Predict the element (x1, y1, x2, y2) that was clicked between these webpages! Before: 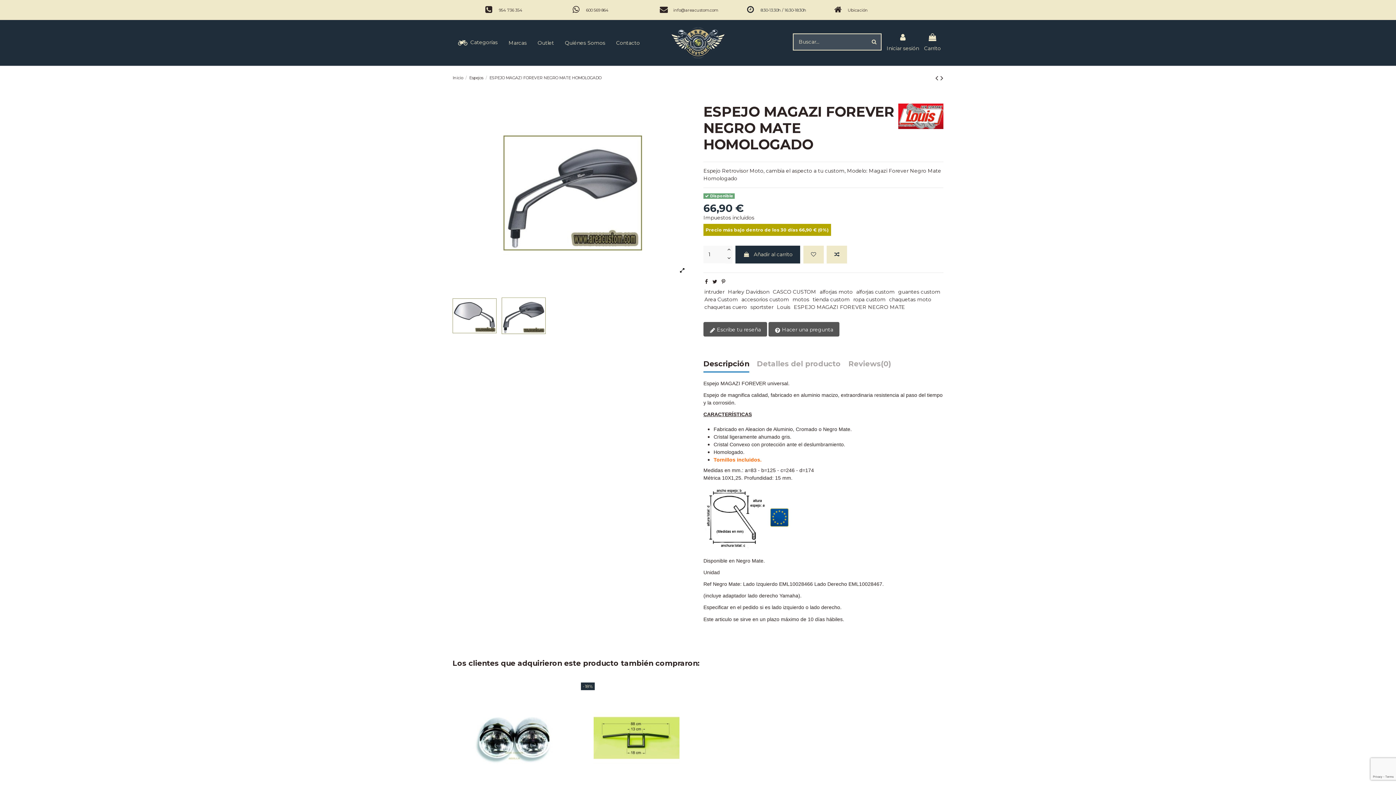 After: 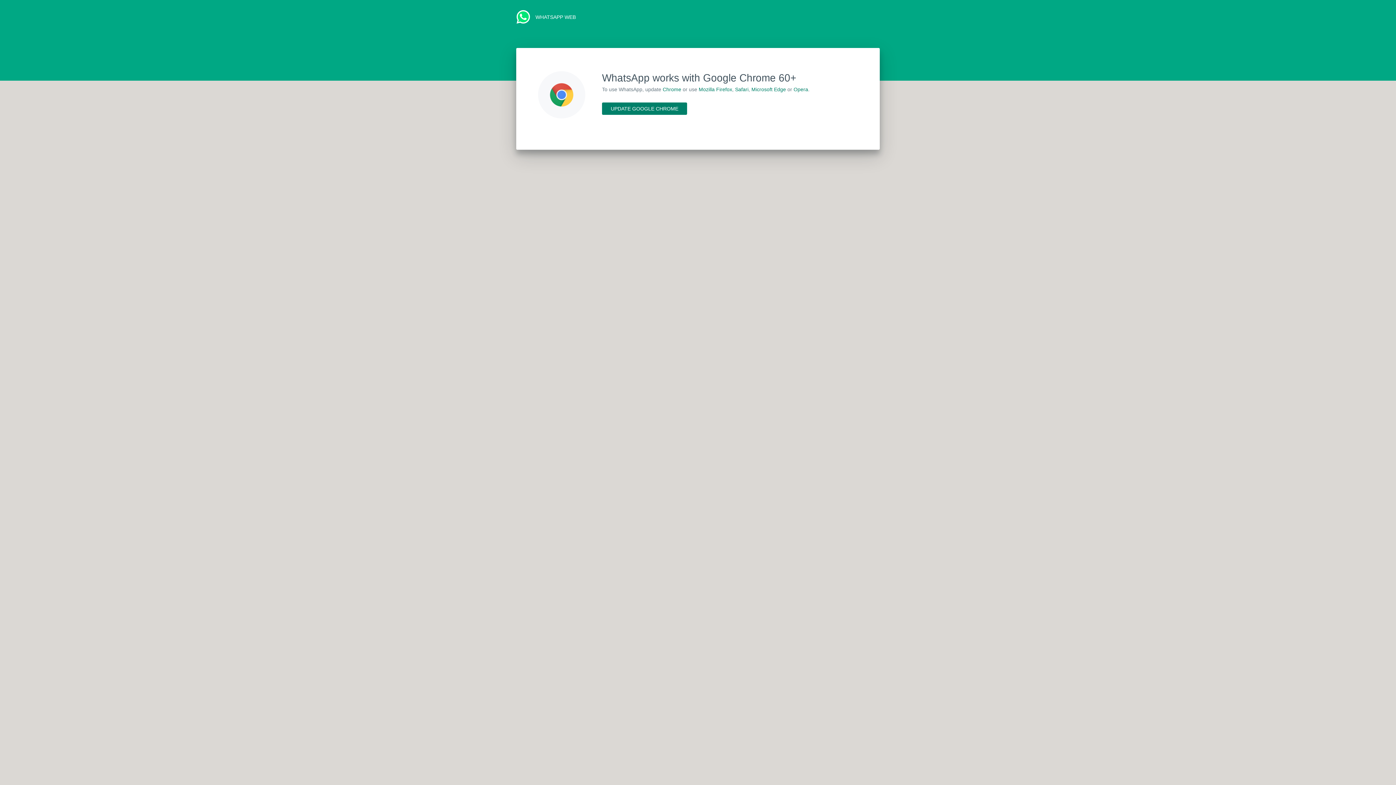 Action: bbox: (572, 5, 580, 13)